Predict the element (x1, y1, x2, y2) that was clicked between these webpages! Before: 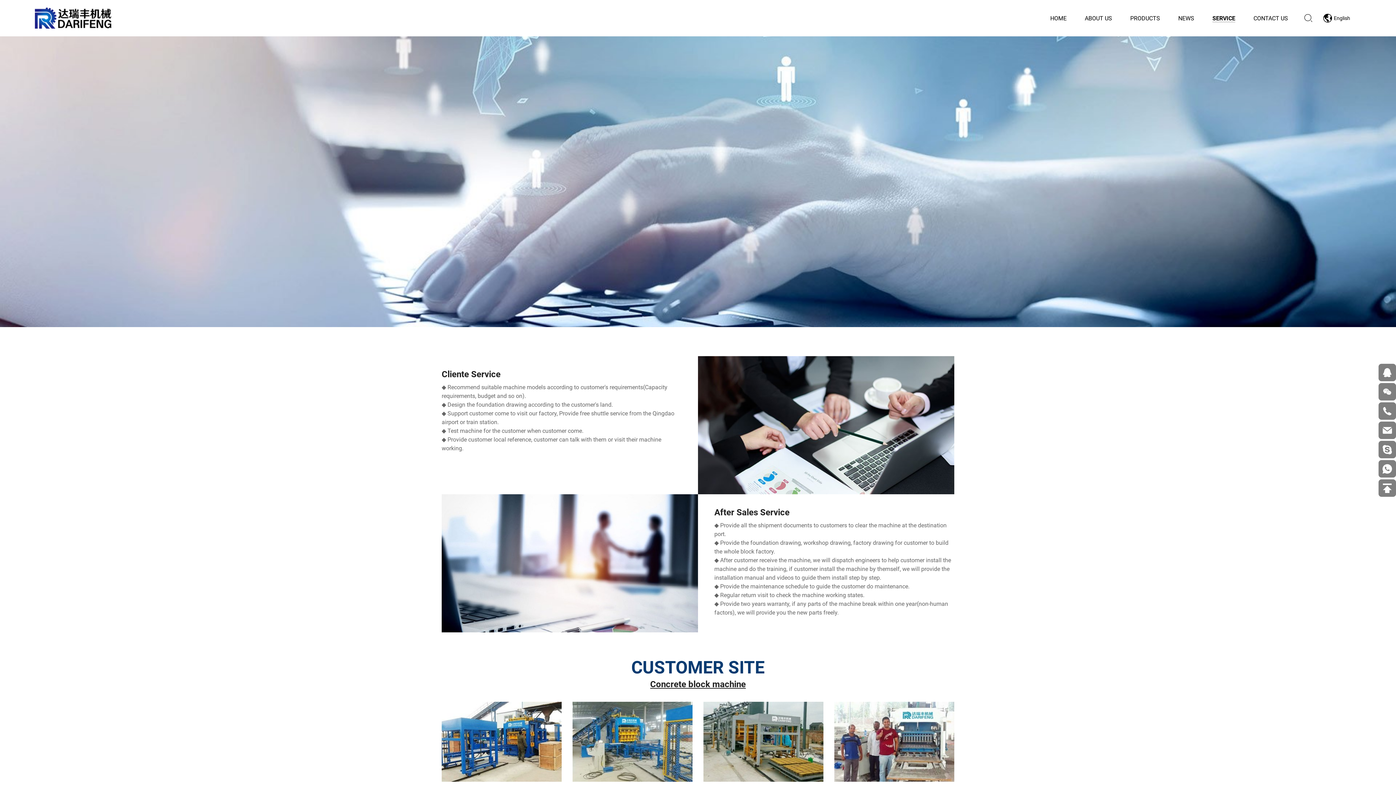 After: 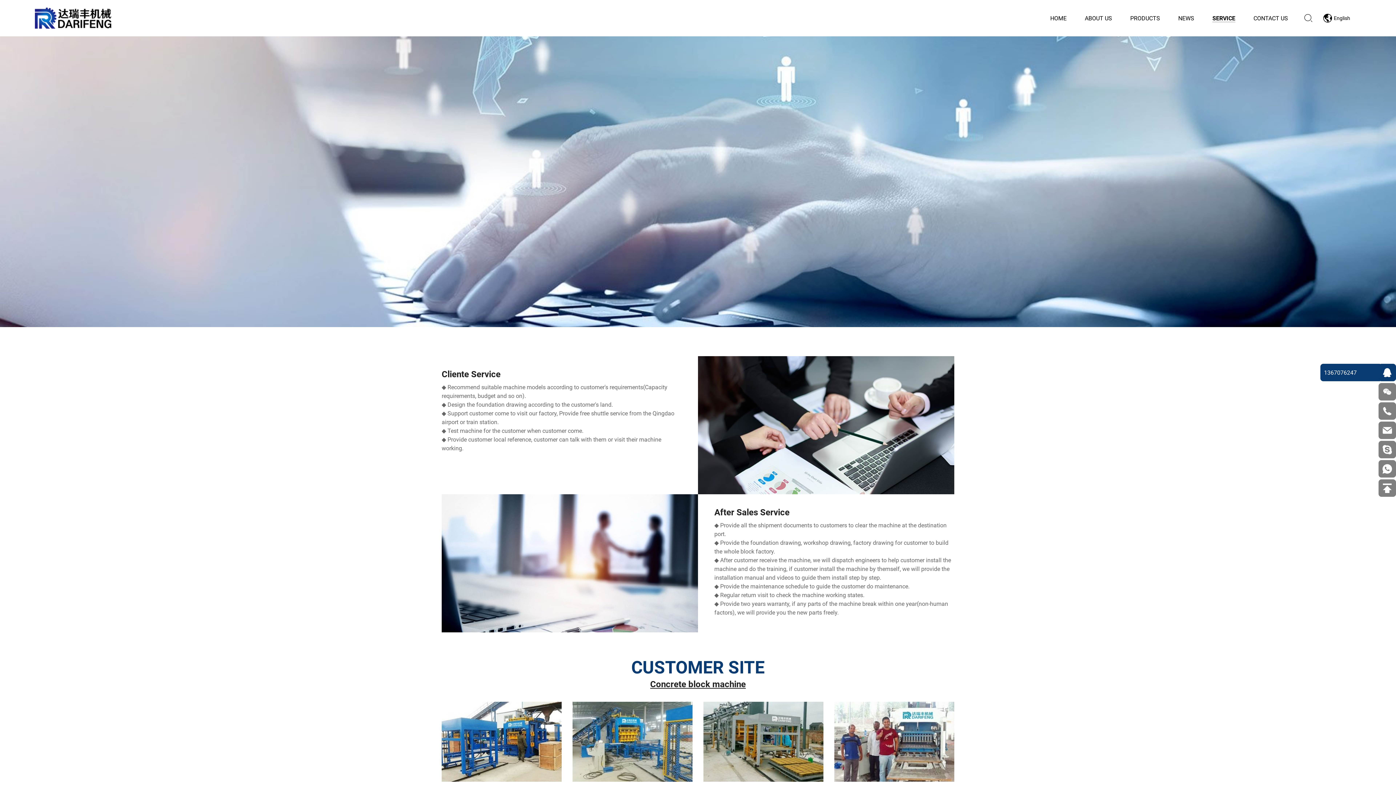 Action: bbox: (1378, 364, 1396, 381)